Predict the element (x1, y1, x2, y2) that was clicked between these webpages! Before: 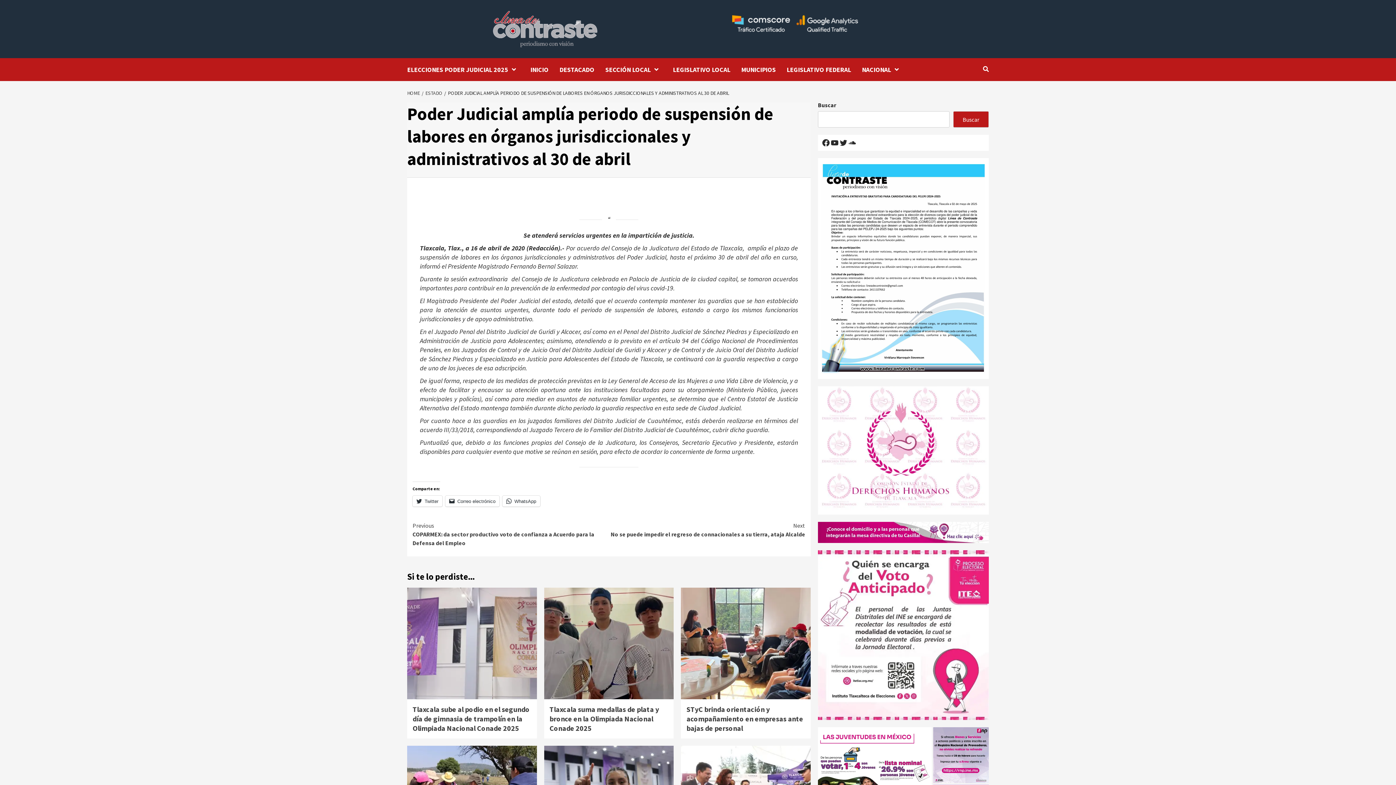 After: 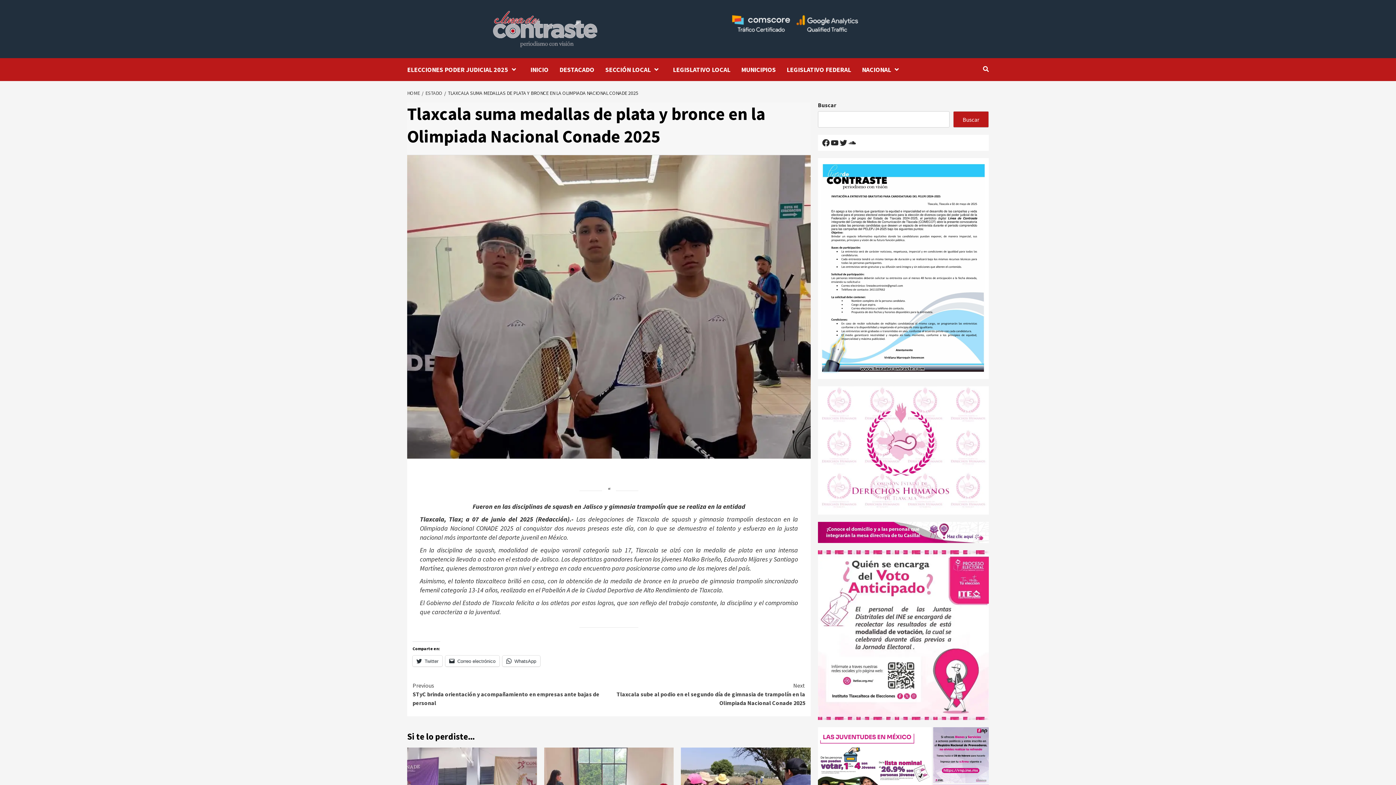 Action: bbox: (544, 587, 673, 699)